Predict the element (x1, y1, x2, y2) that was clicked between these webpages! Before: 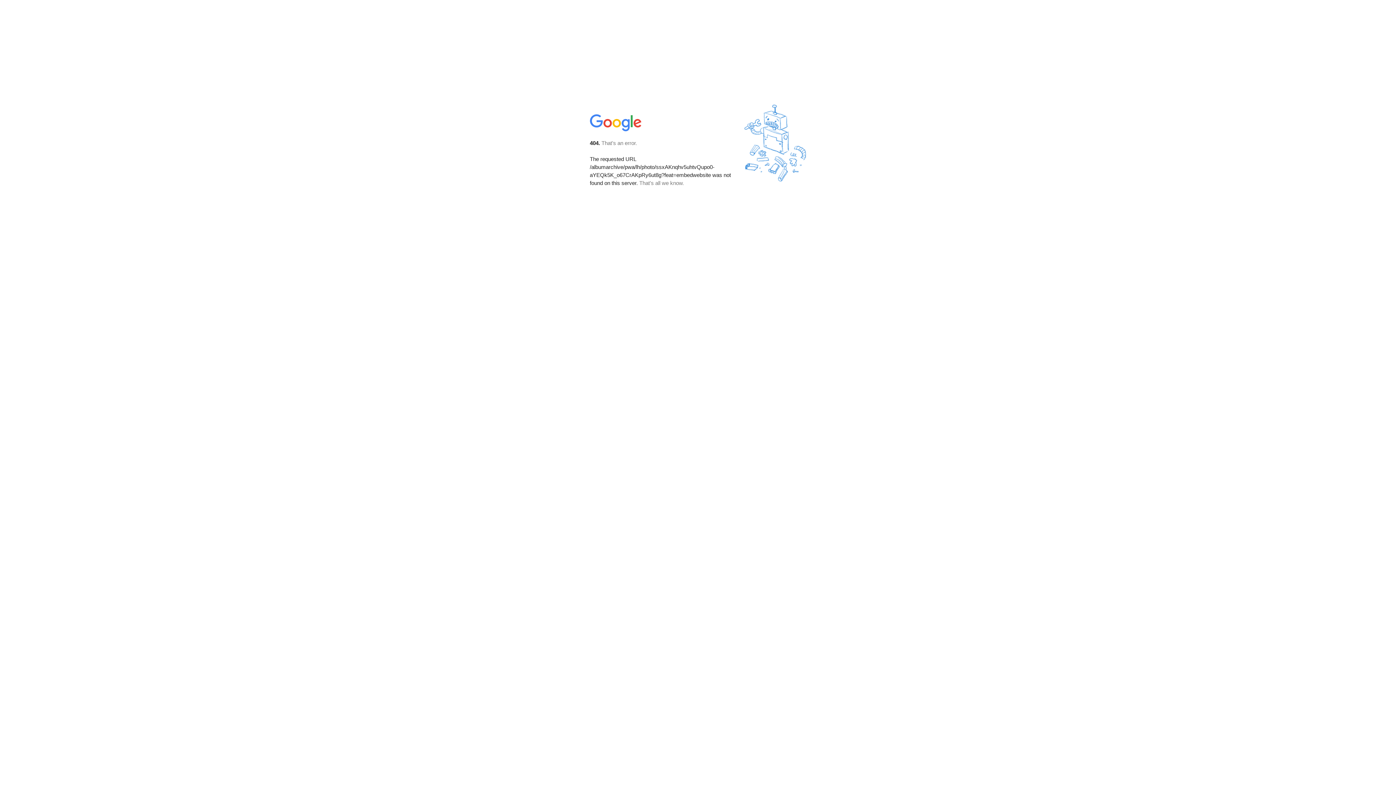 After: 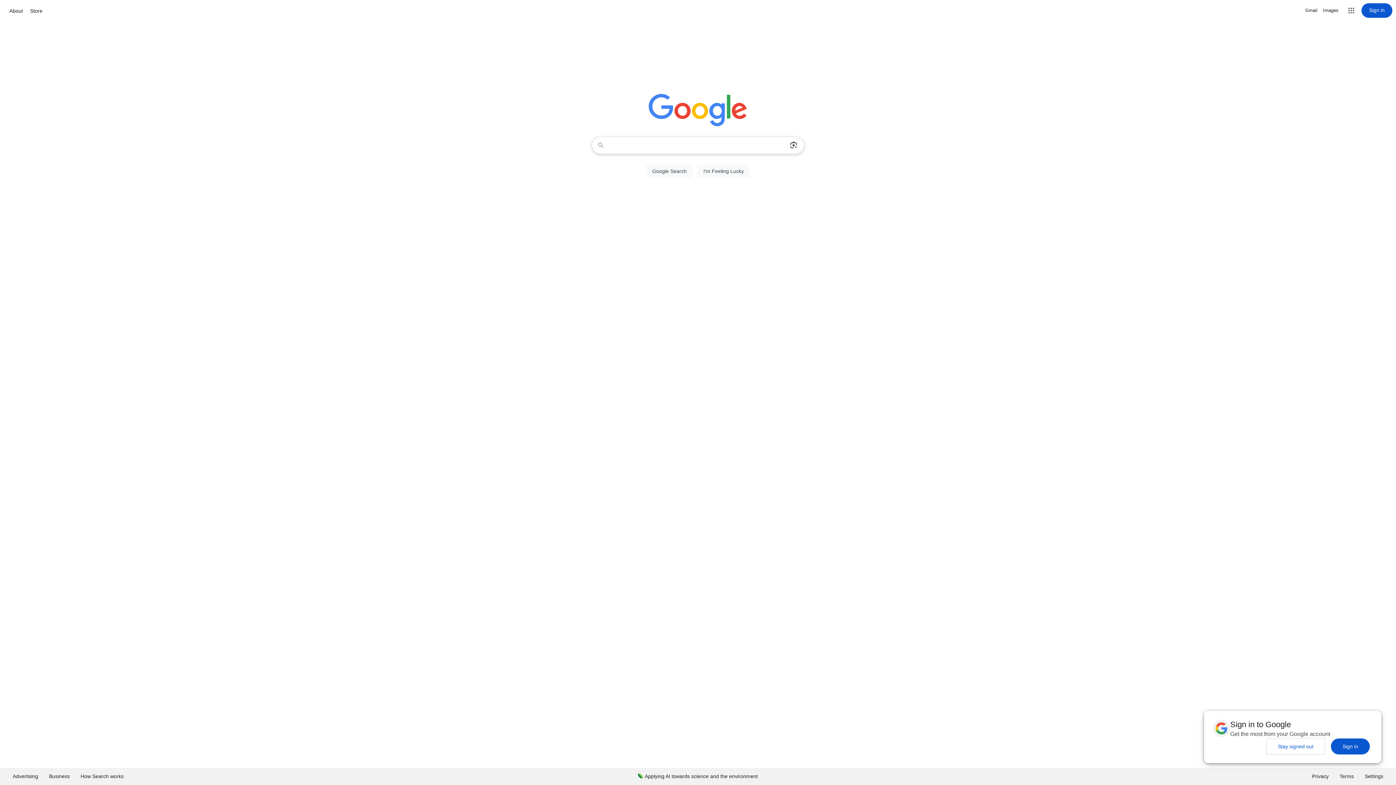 Action: bbox: (590, 127, 642, 134)